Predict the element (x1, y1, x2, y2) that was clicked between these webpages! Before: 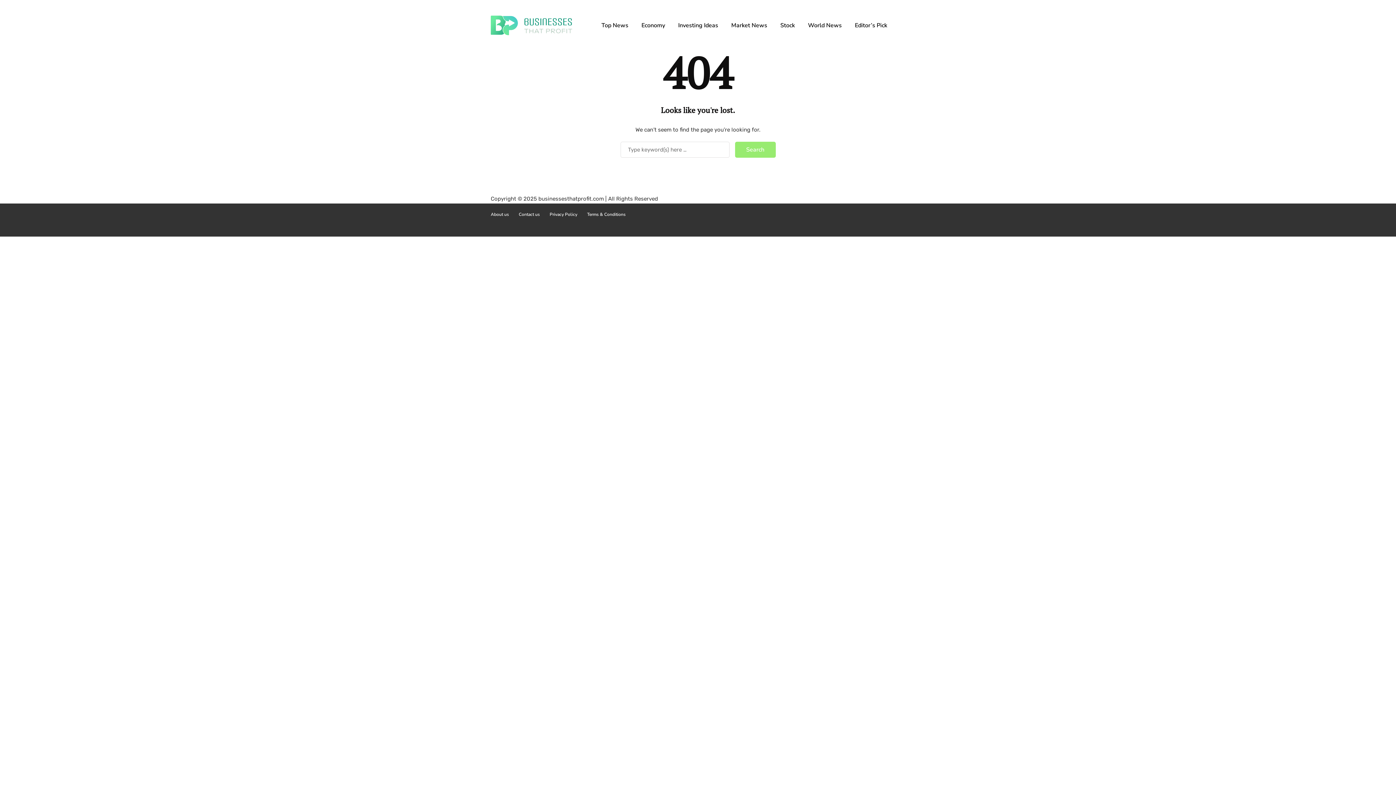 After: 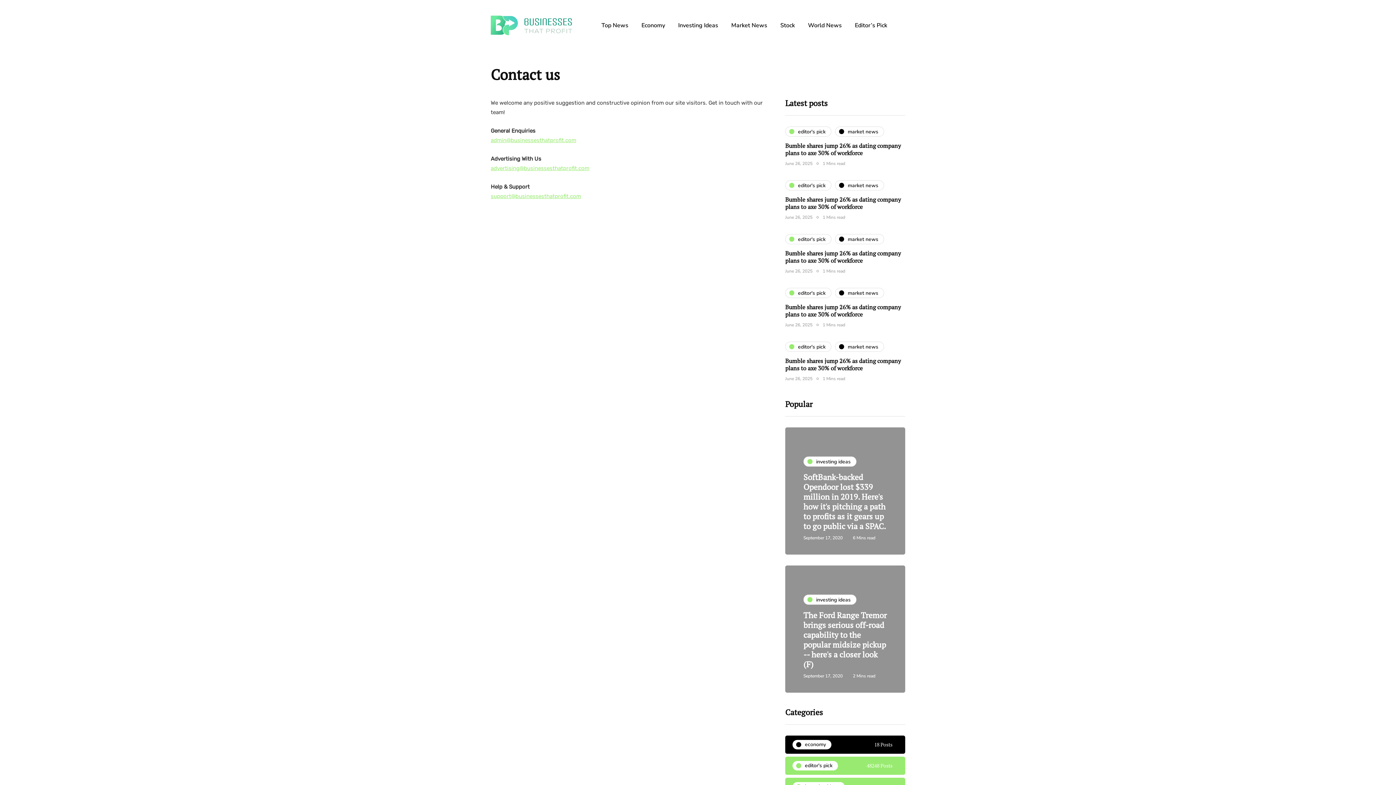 Action: label: Contact us bbox: (518, 211, 540, 217)